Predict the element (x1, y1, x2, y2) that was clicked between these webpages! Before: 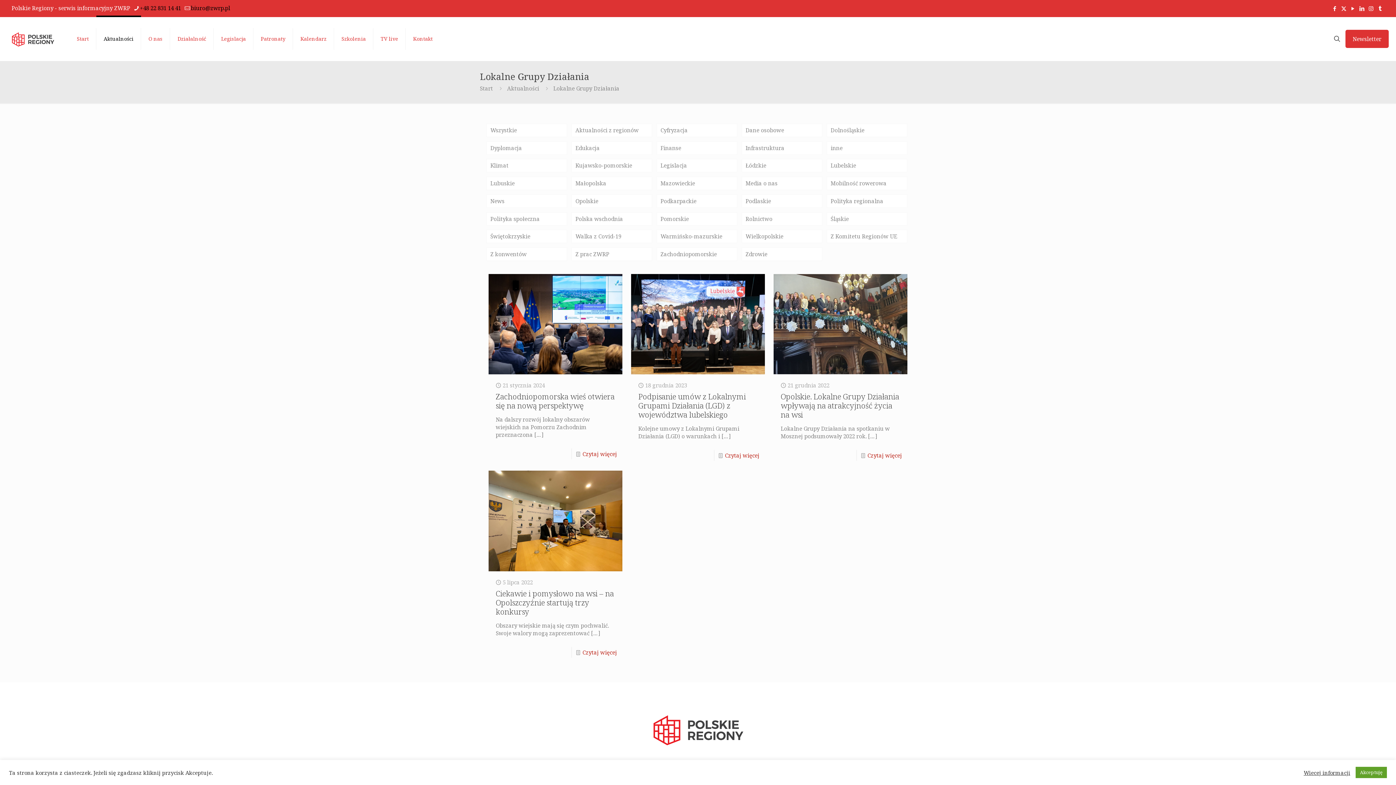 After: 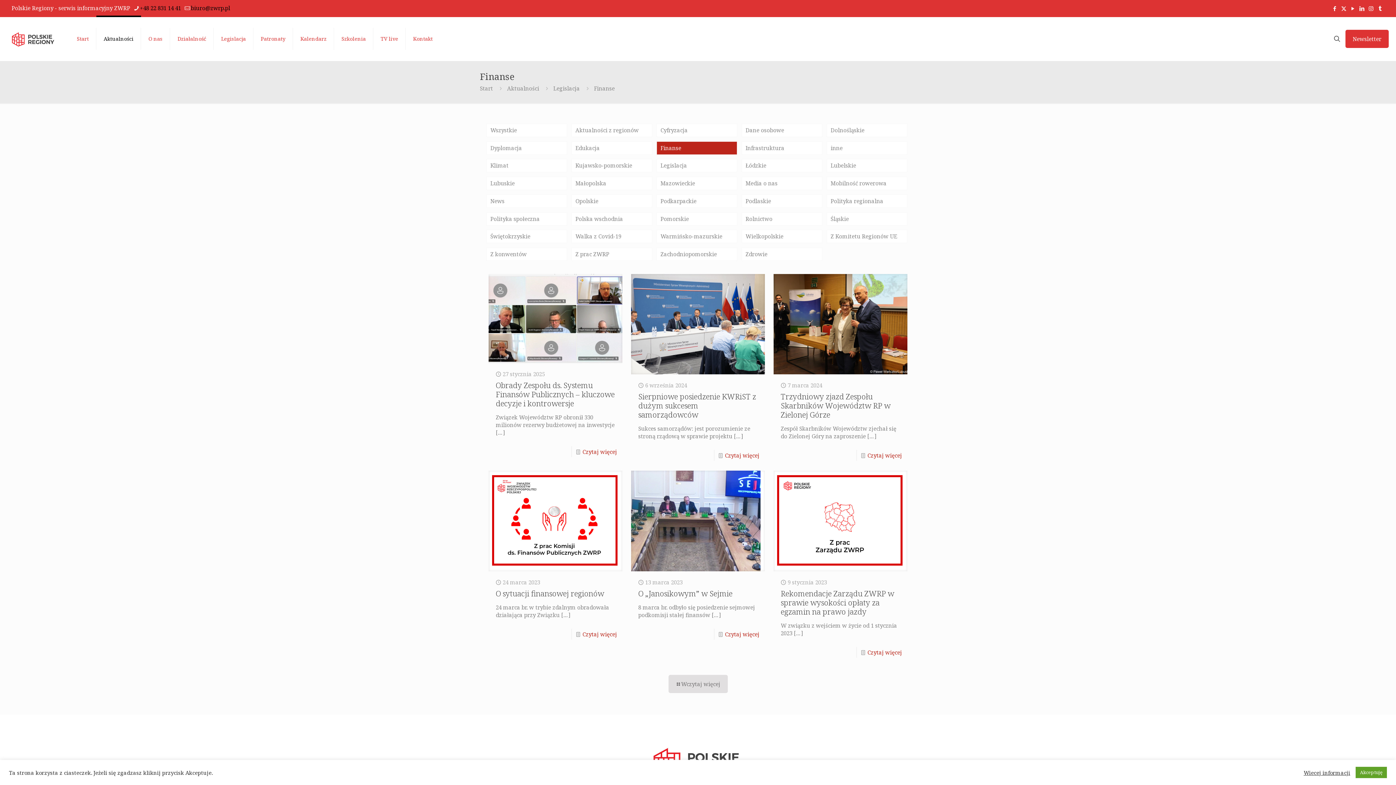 Action: bbox: (656, 141, 737, 154) label: Finanse